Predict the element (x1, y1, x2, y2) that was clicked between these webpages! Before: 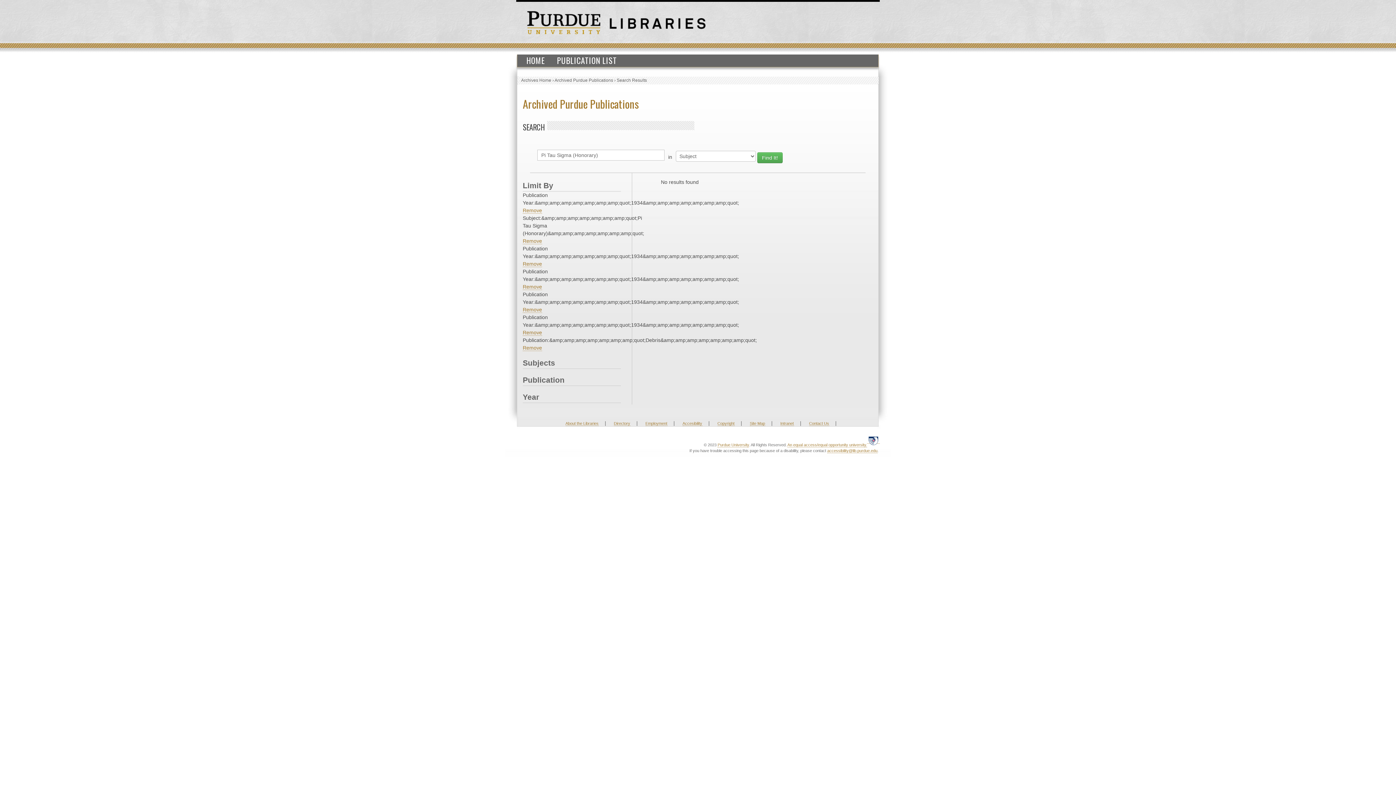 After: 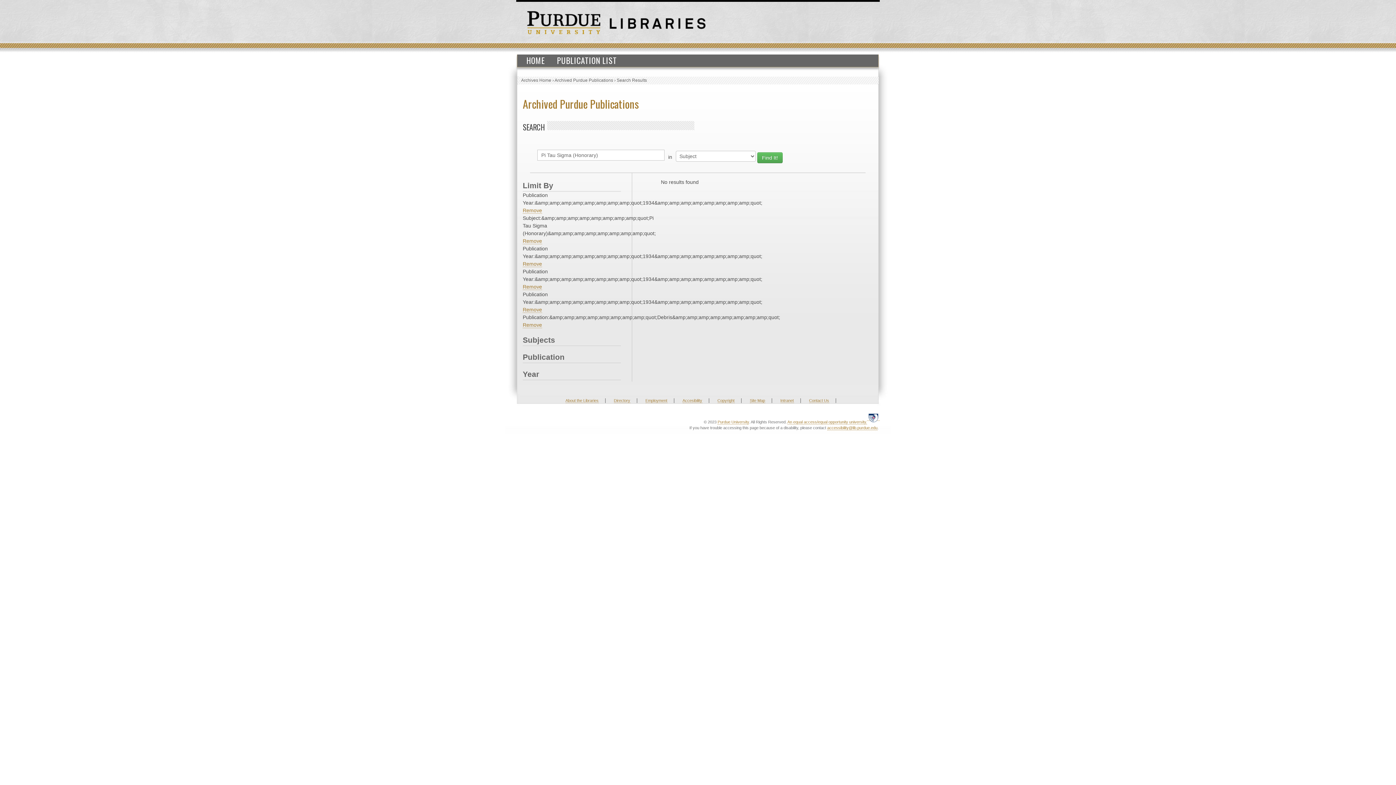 Action: bbox: (522, 329, 542, 336) label: Remove